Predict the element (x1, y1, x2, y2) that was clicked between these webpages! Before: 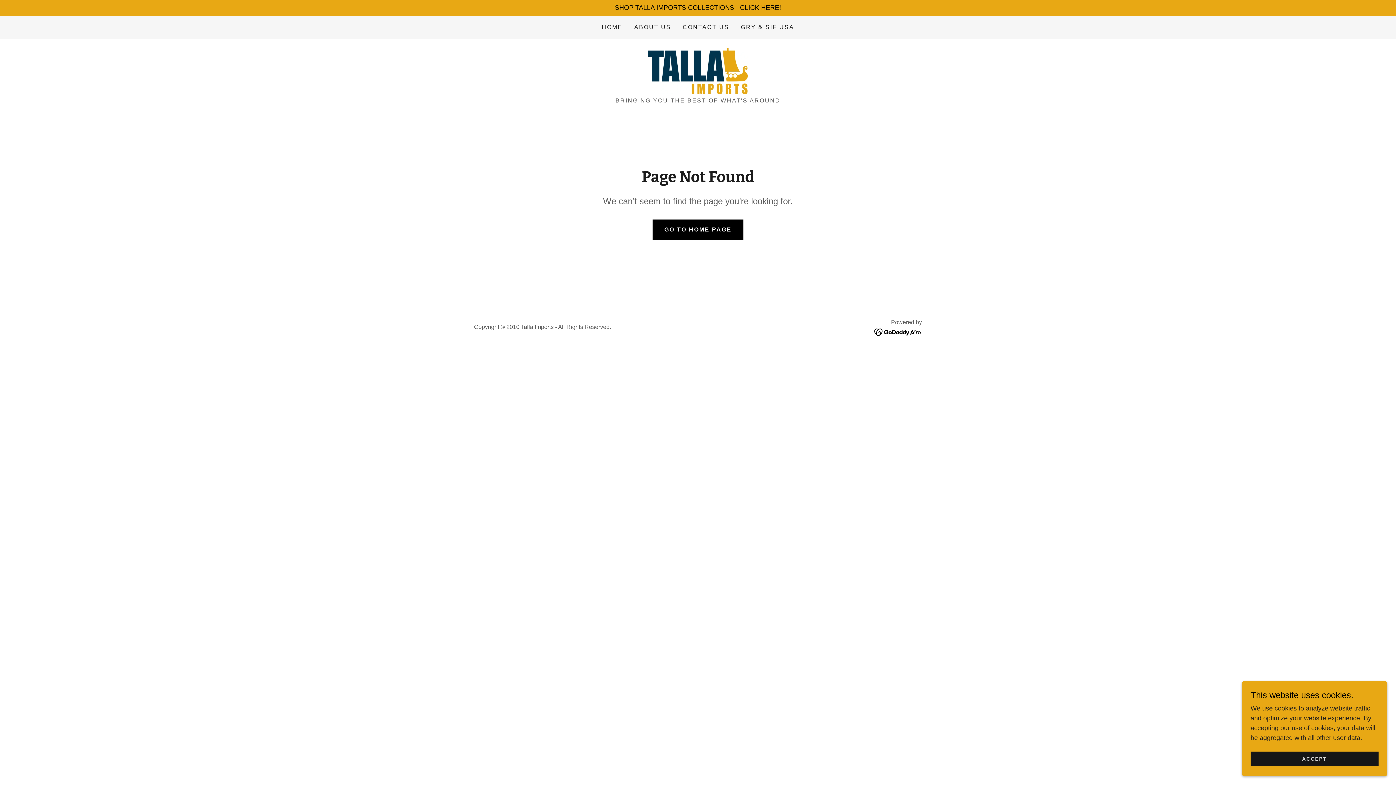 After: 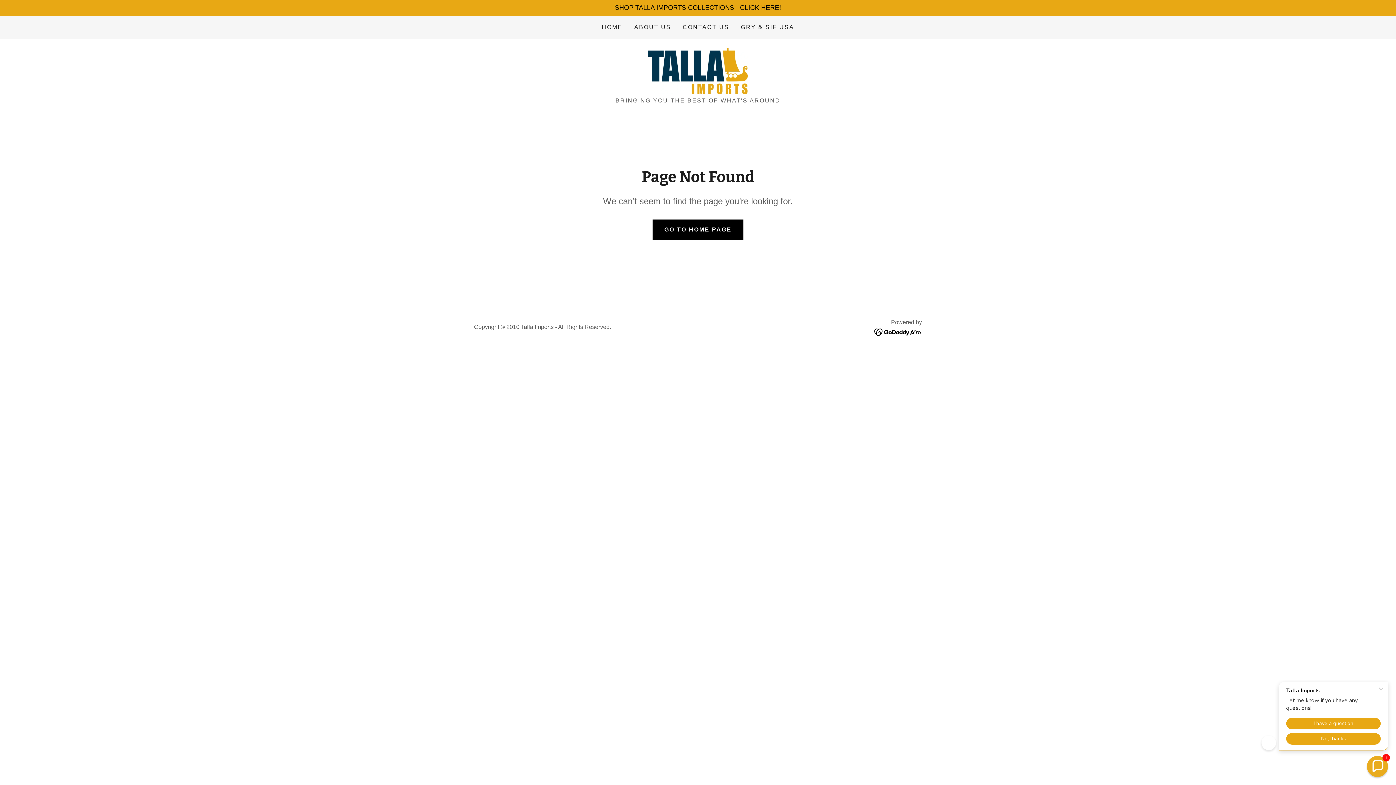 Action: bbox: (1250, 752, 1378, 766) label: ACCEPT